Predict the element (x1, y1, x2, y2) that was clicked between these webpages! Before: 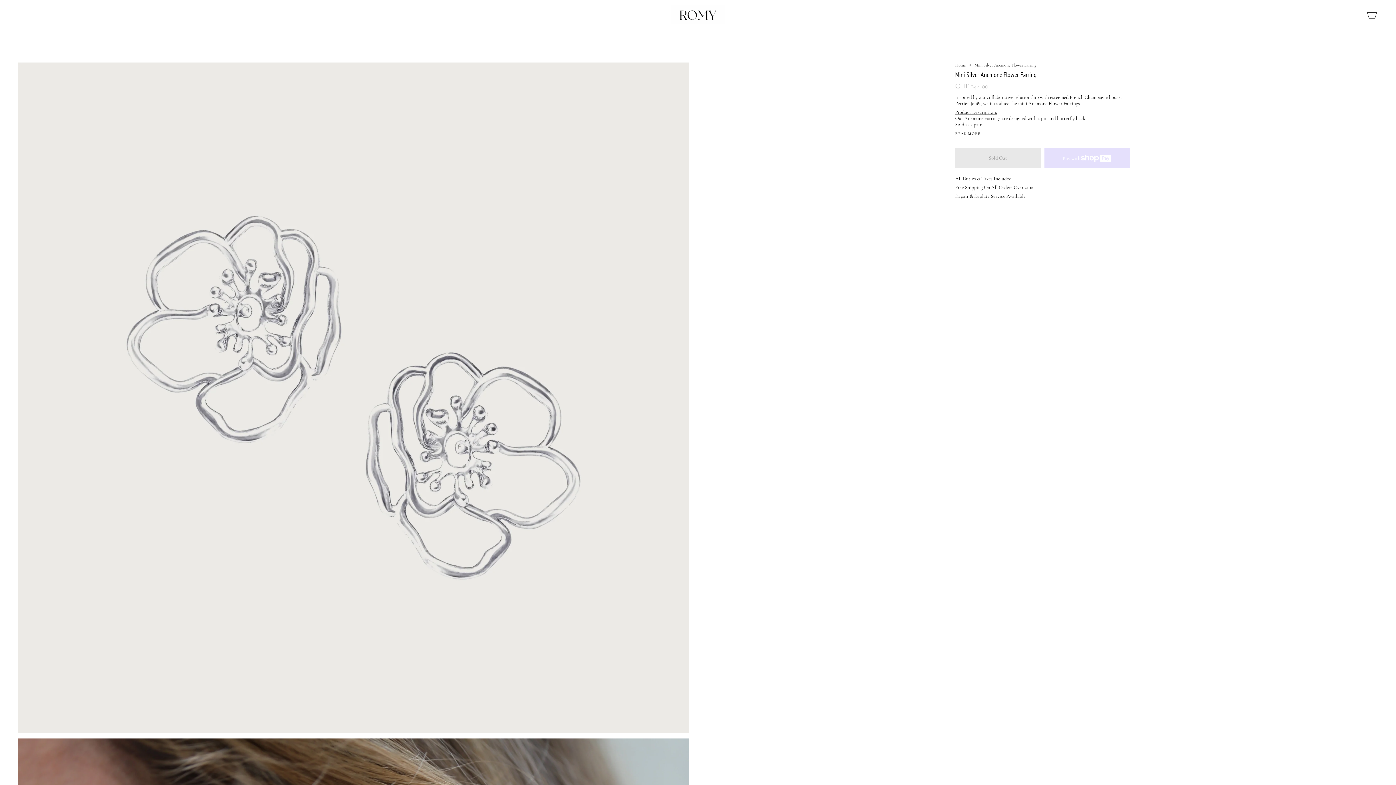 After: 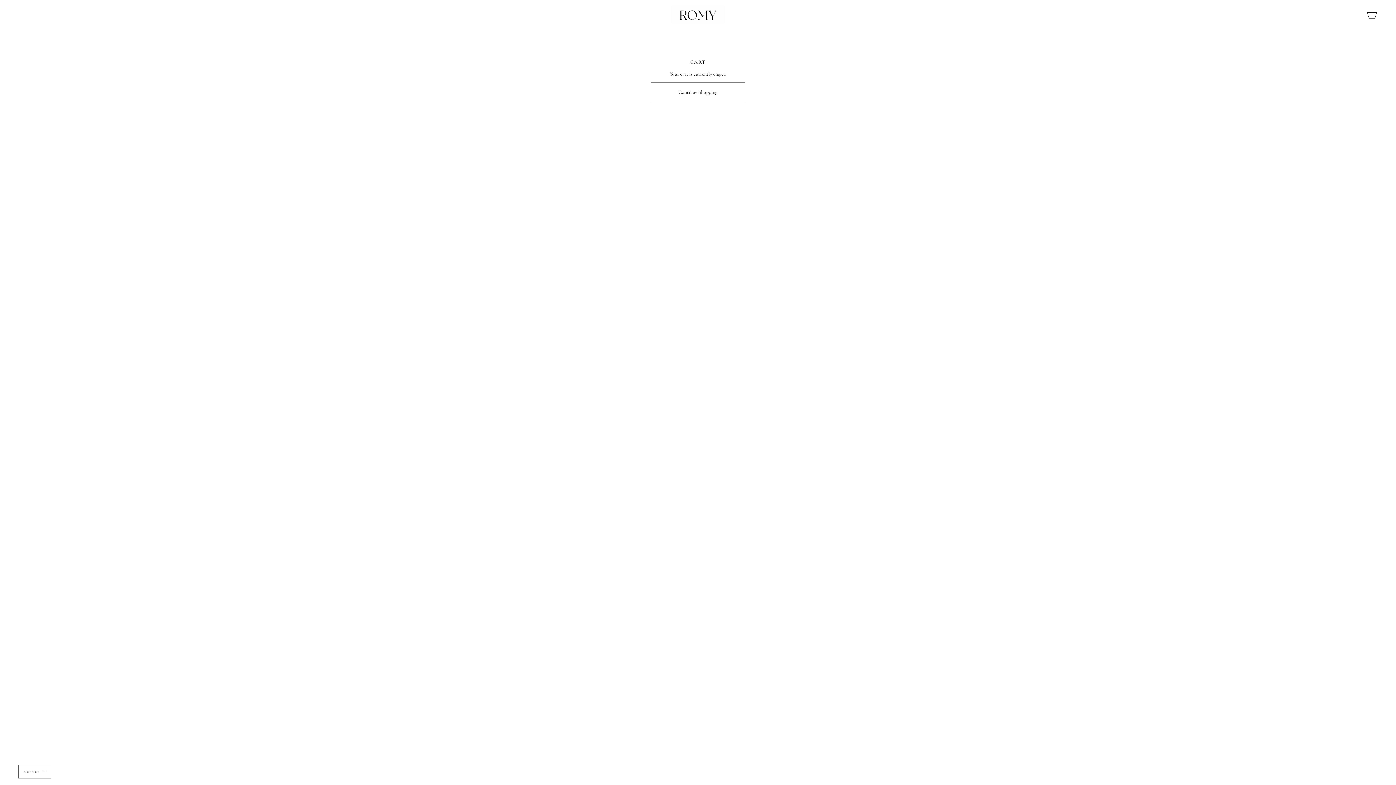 Action: bbox: (1362, 0, 1381, 28) label: Cart